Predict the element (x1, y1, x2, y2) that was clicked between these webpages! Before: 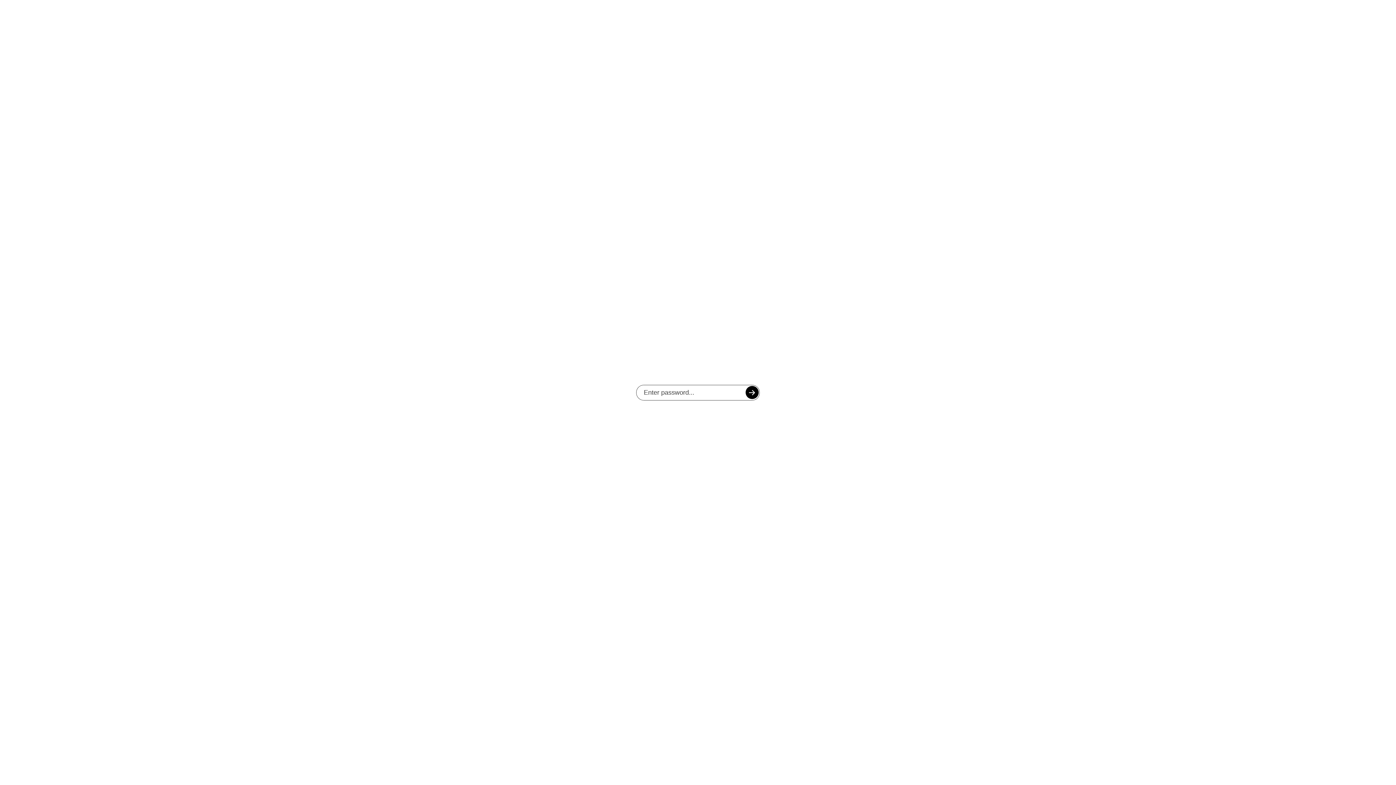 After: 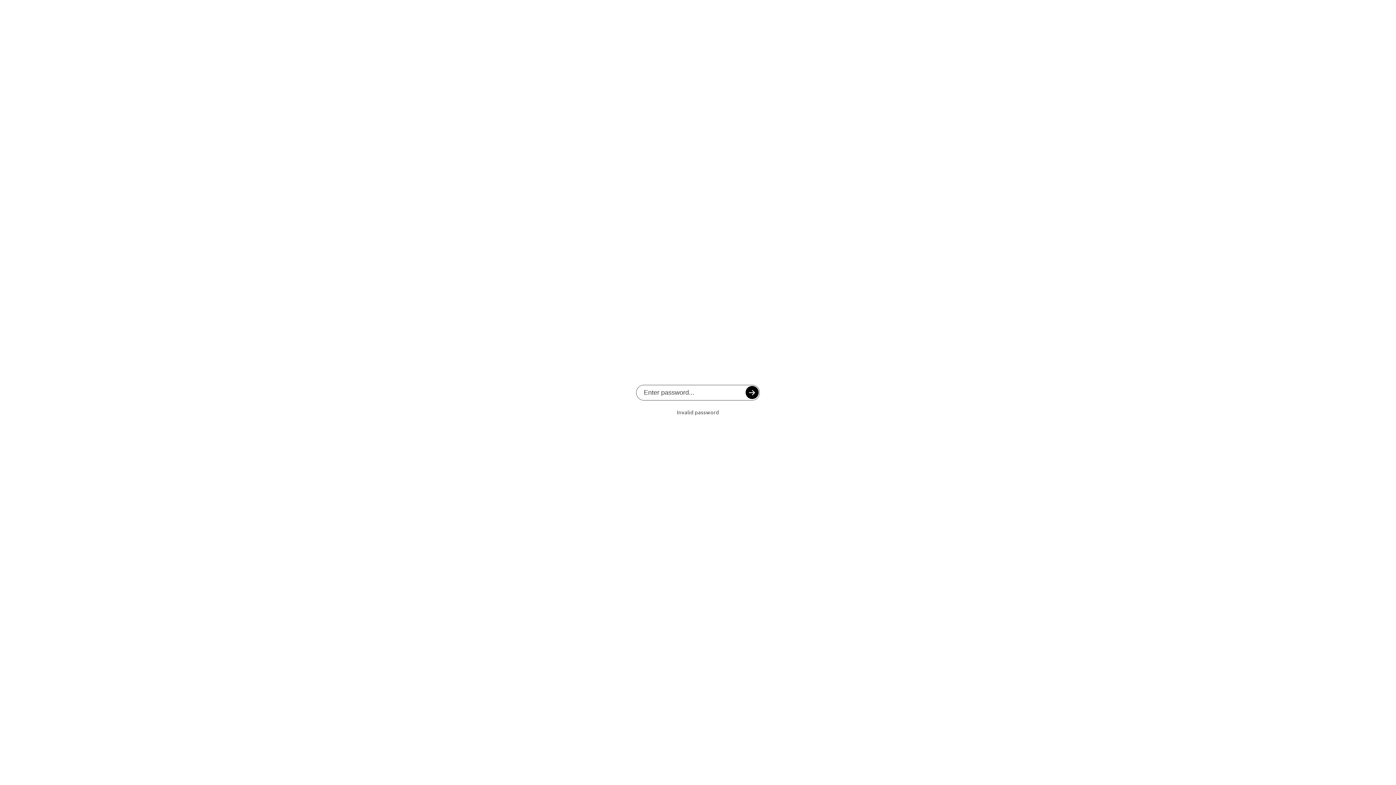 Action: bbox: (745, 386, 758, 399)